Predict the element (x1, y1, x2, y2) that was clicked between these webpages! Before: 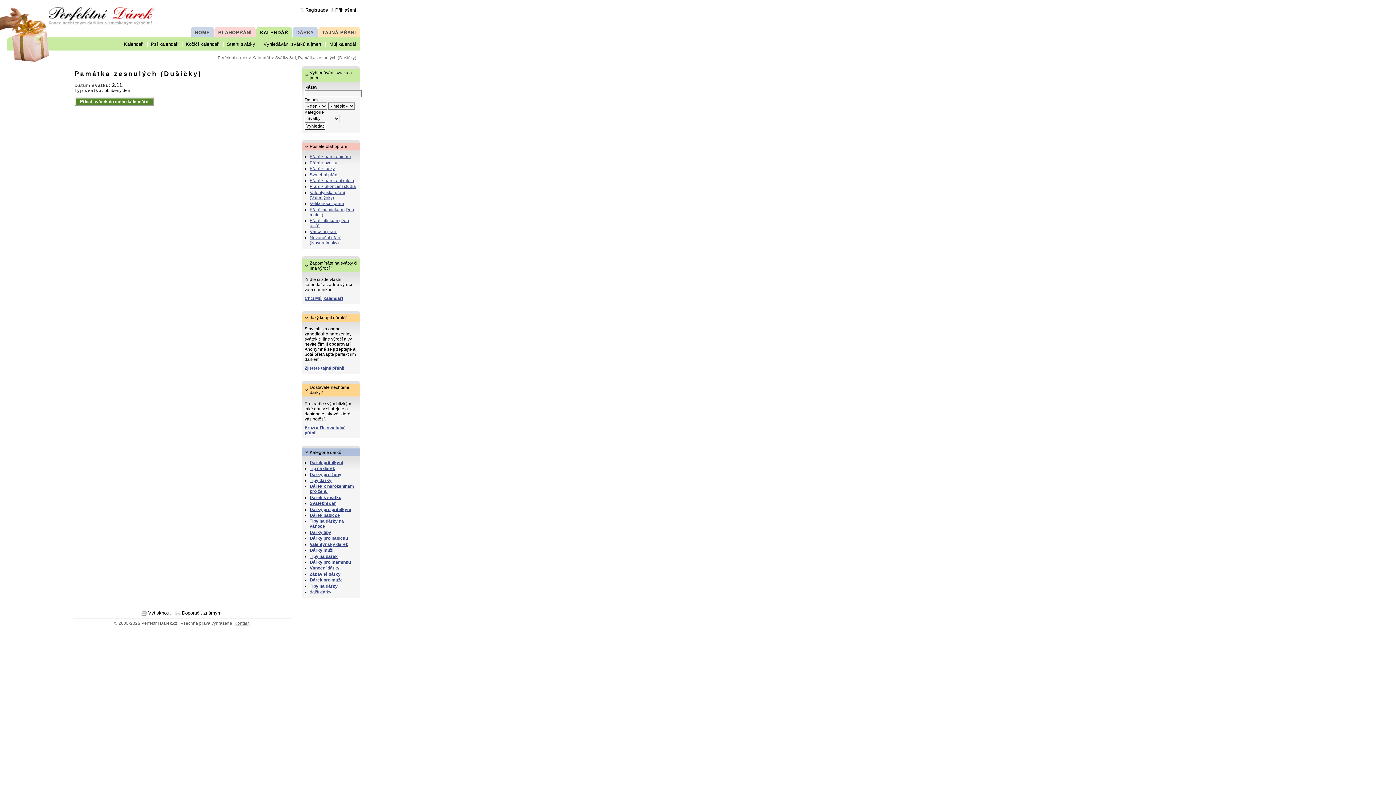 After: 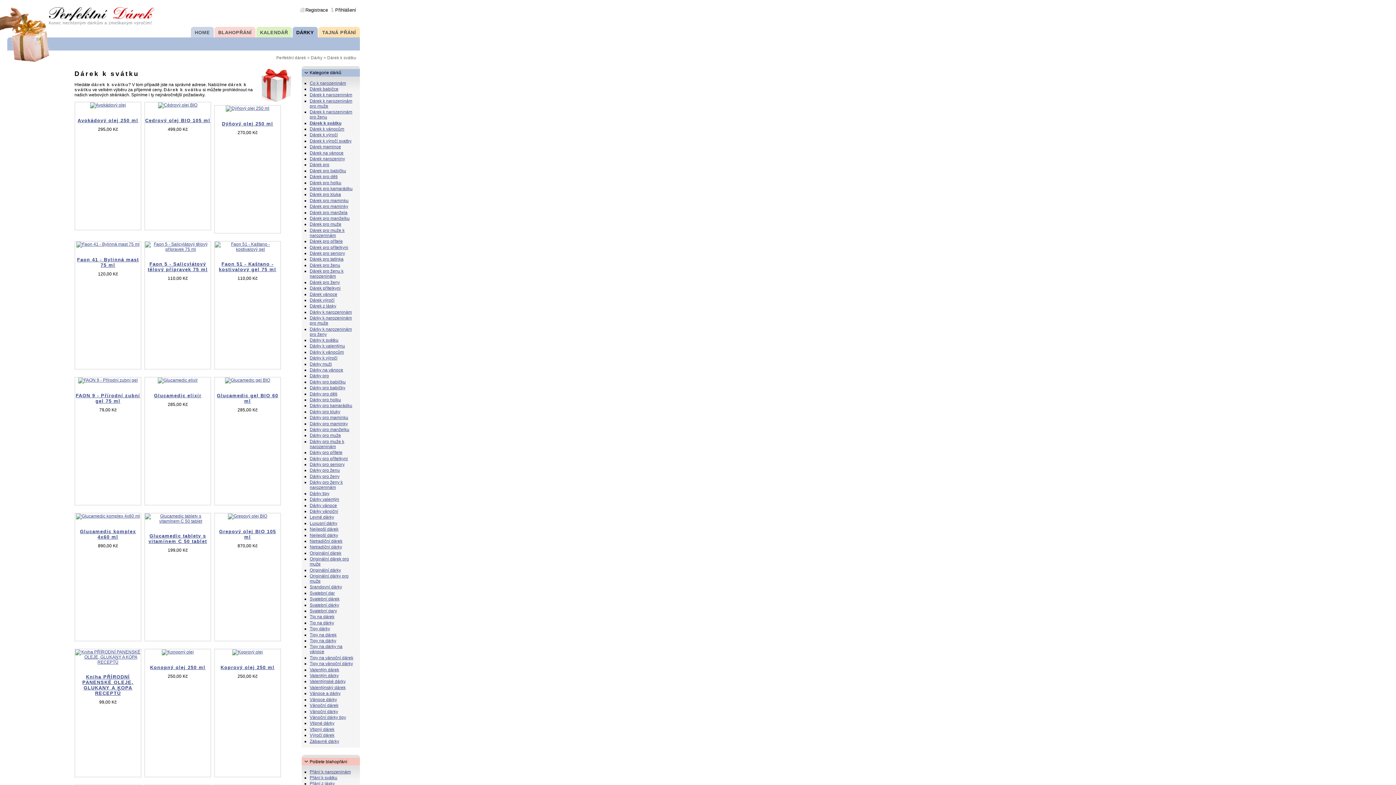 Action: bbox: (309, 495, 341, 500) label: Dárek k svátku